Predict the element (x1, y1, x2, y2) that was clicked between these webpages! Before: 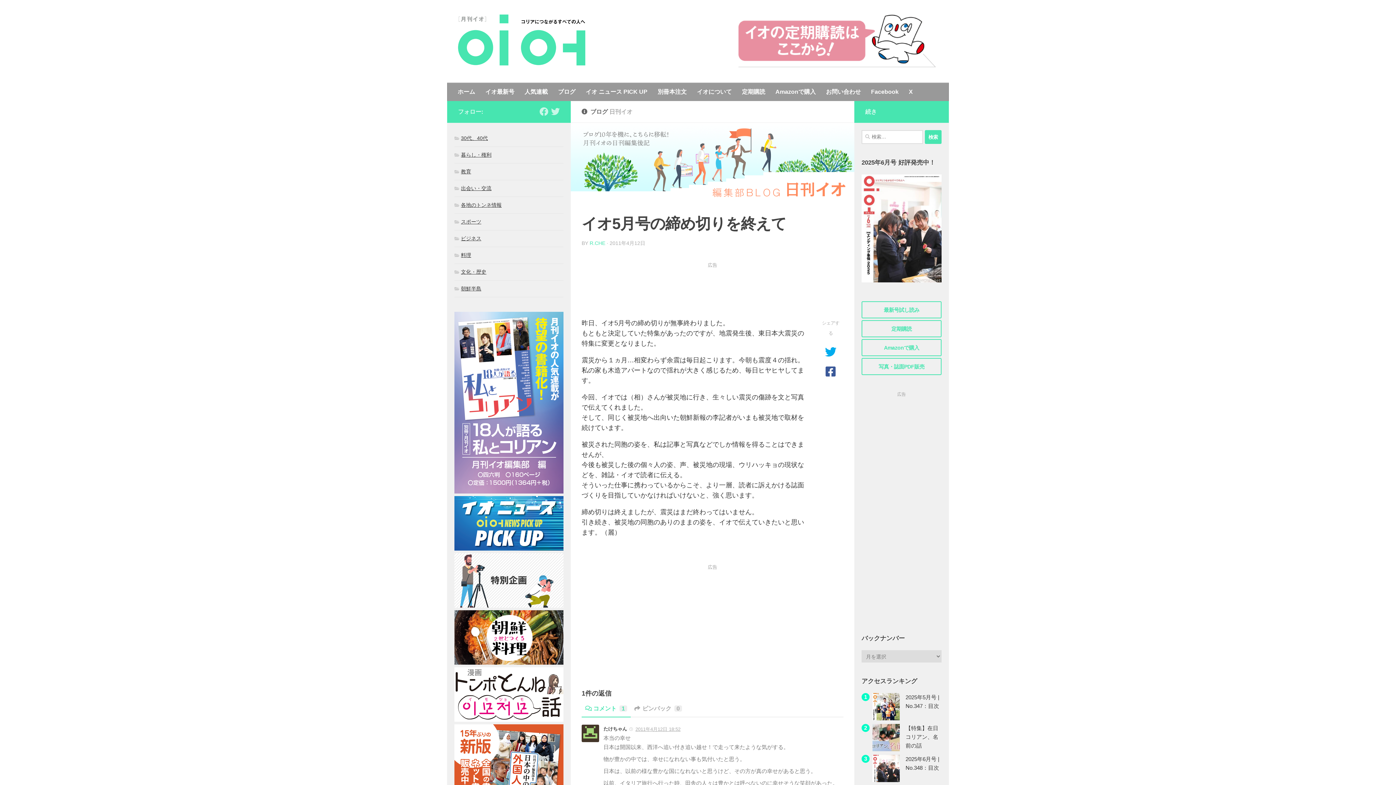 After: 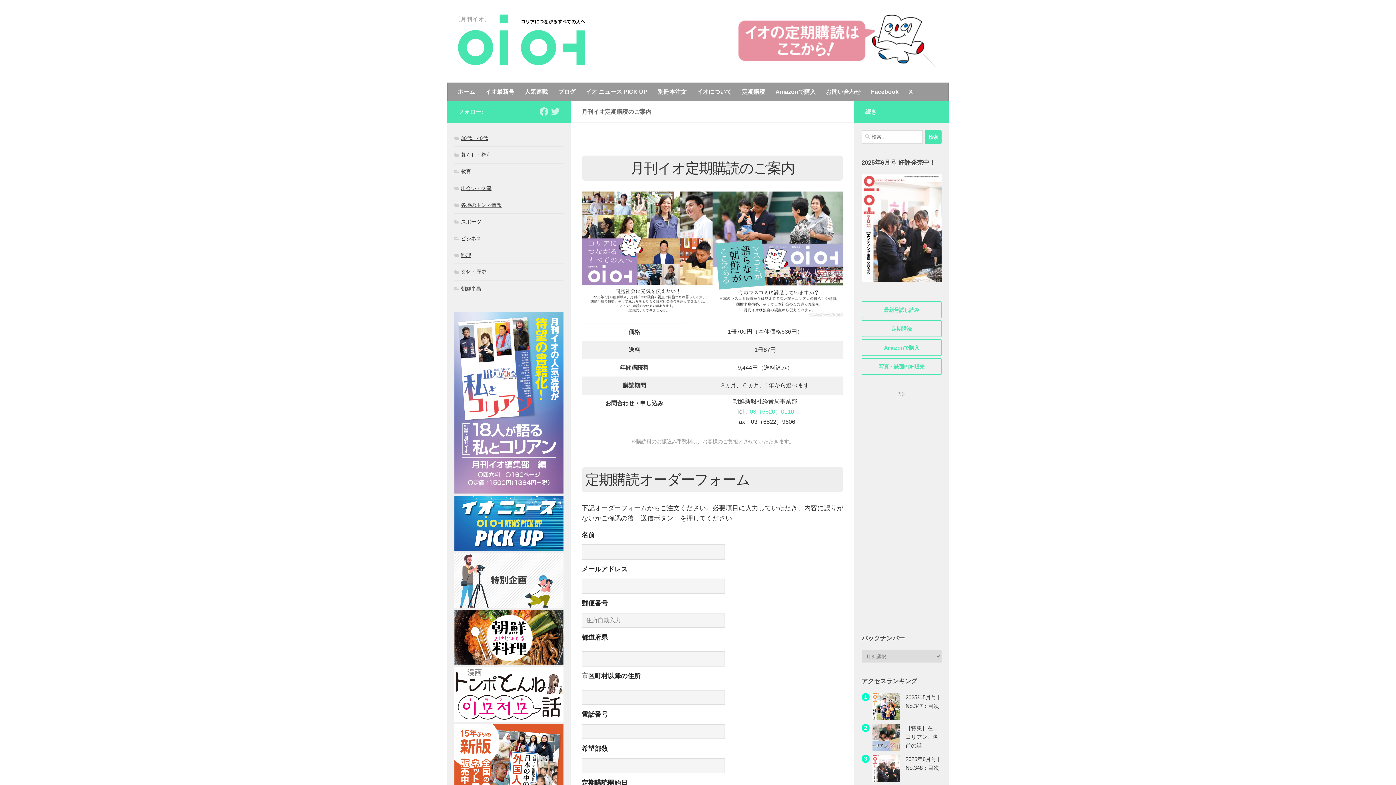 Action: label: 定期購読 bbox: (861, 320, 941, 337)